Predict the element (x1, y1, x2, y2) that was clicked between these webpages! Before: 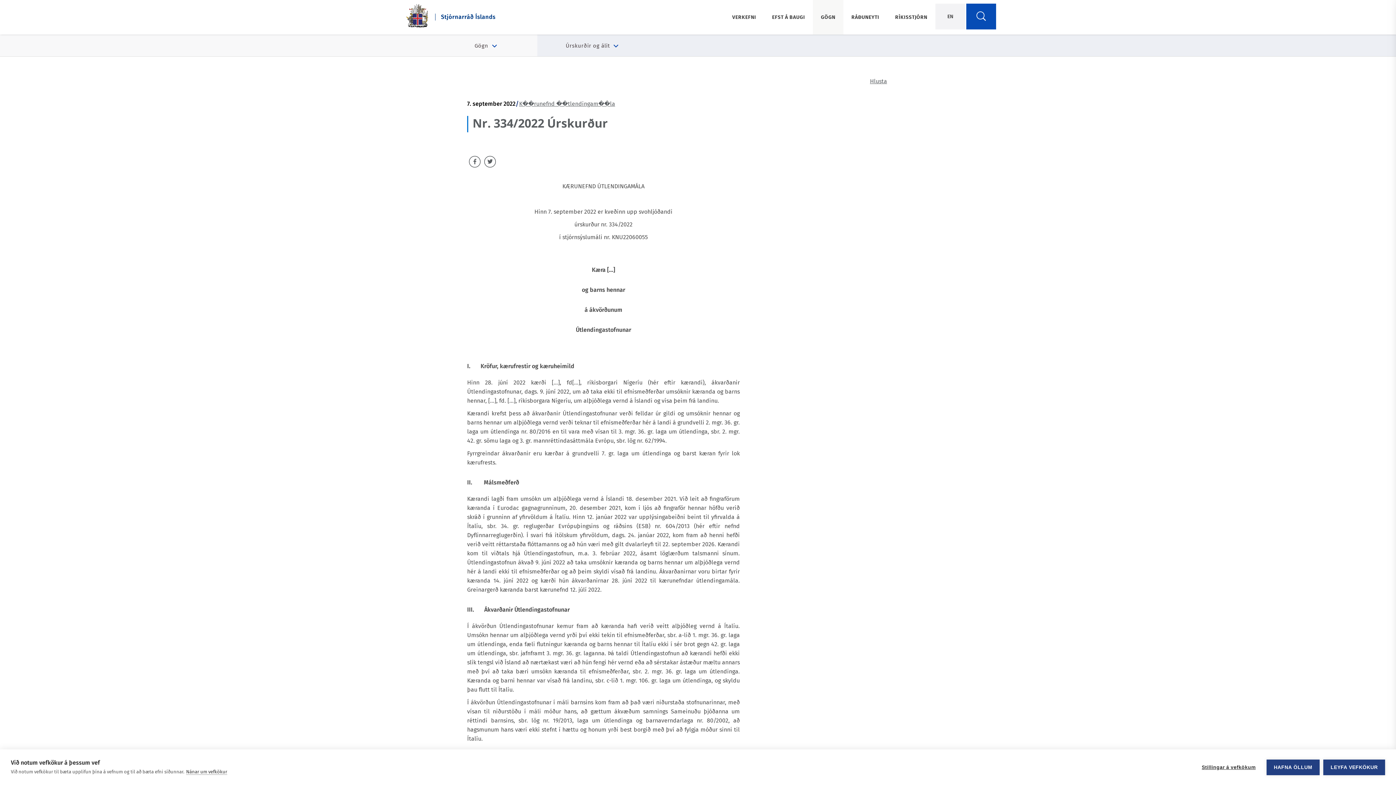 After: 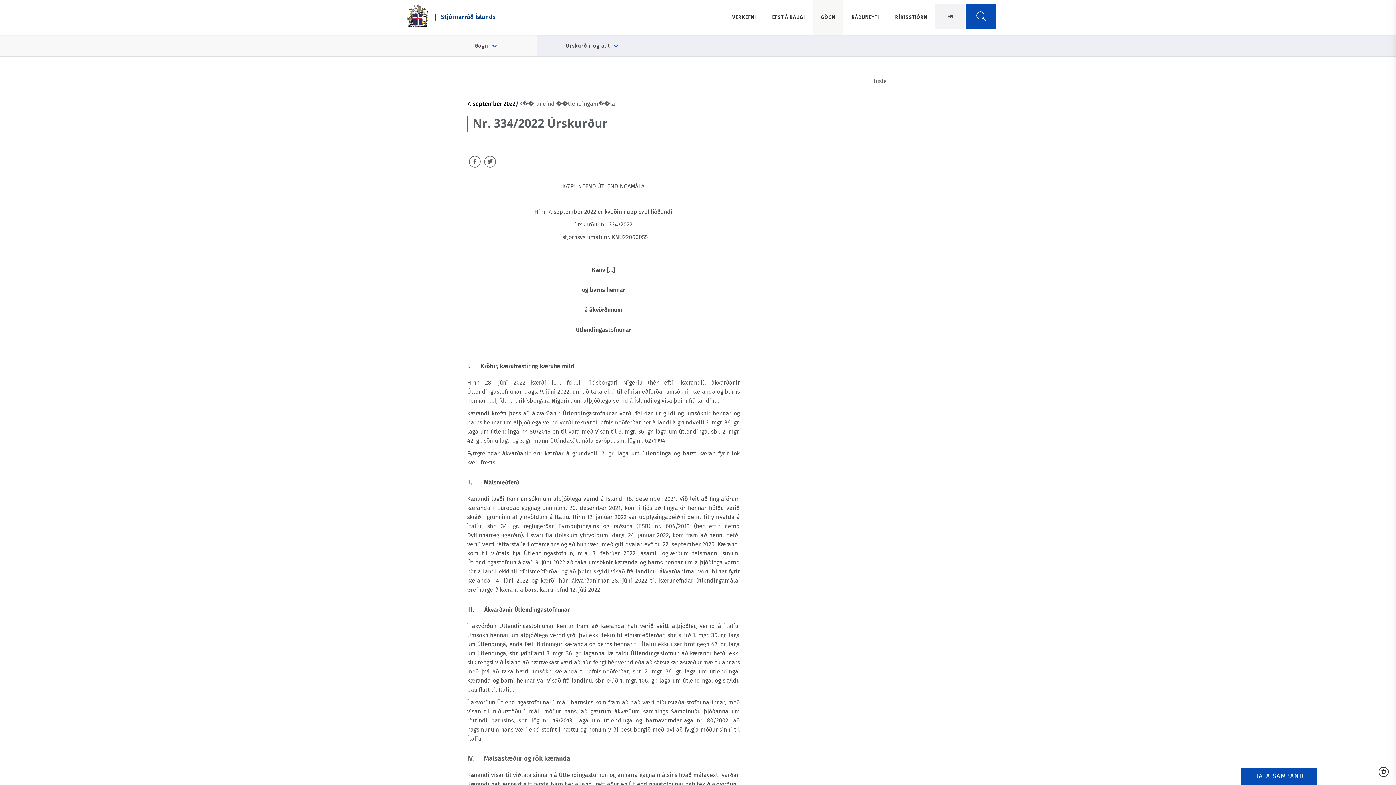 Action: bbox: (1323, 759, 1385, 775) label: LEYFA VEFKÖKUR